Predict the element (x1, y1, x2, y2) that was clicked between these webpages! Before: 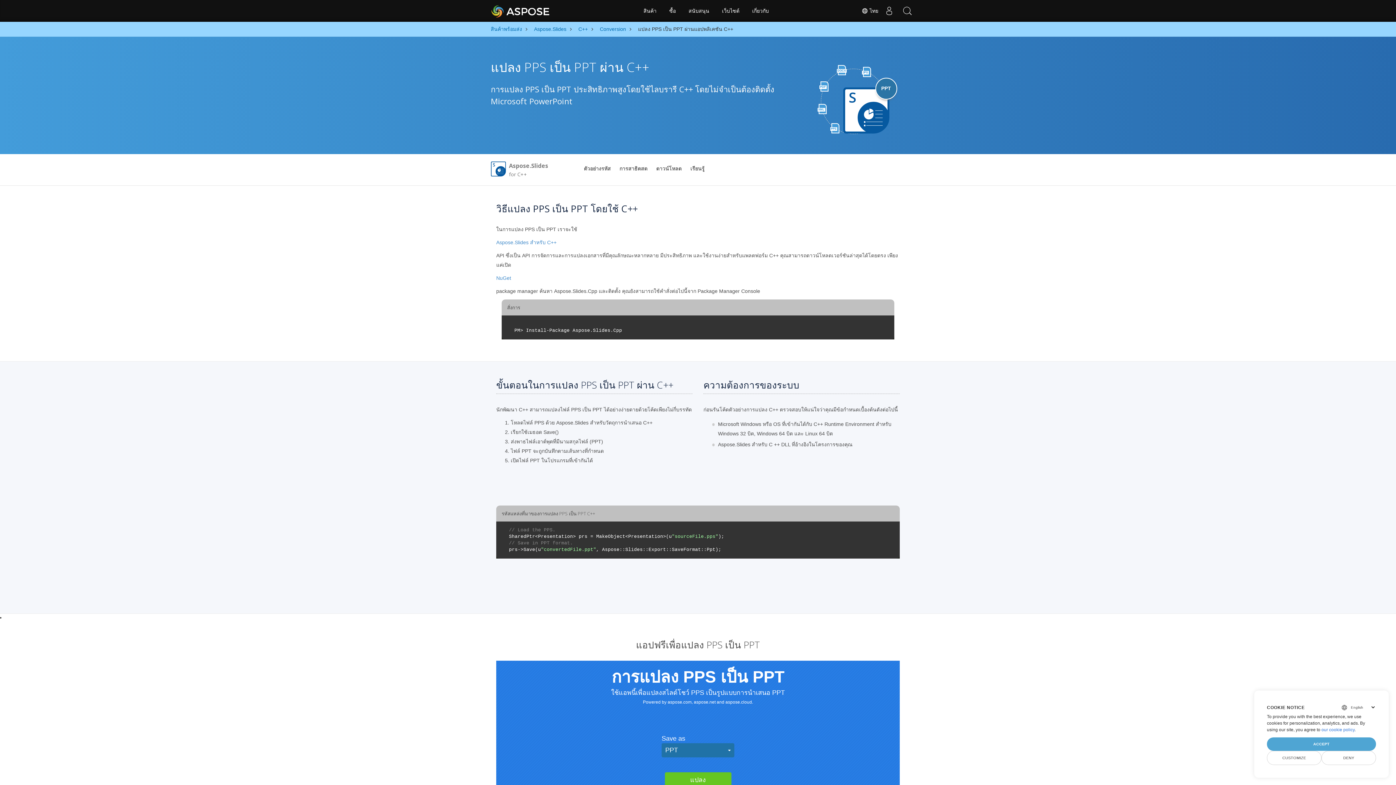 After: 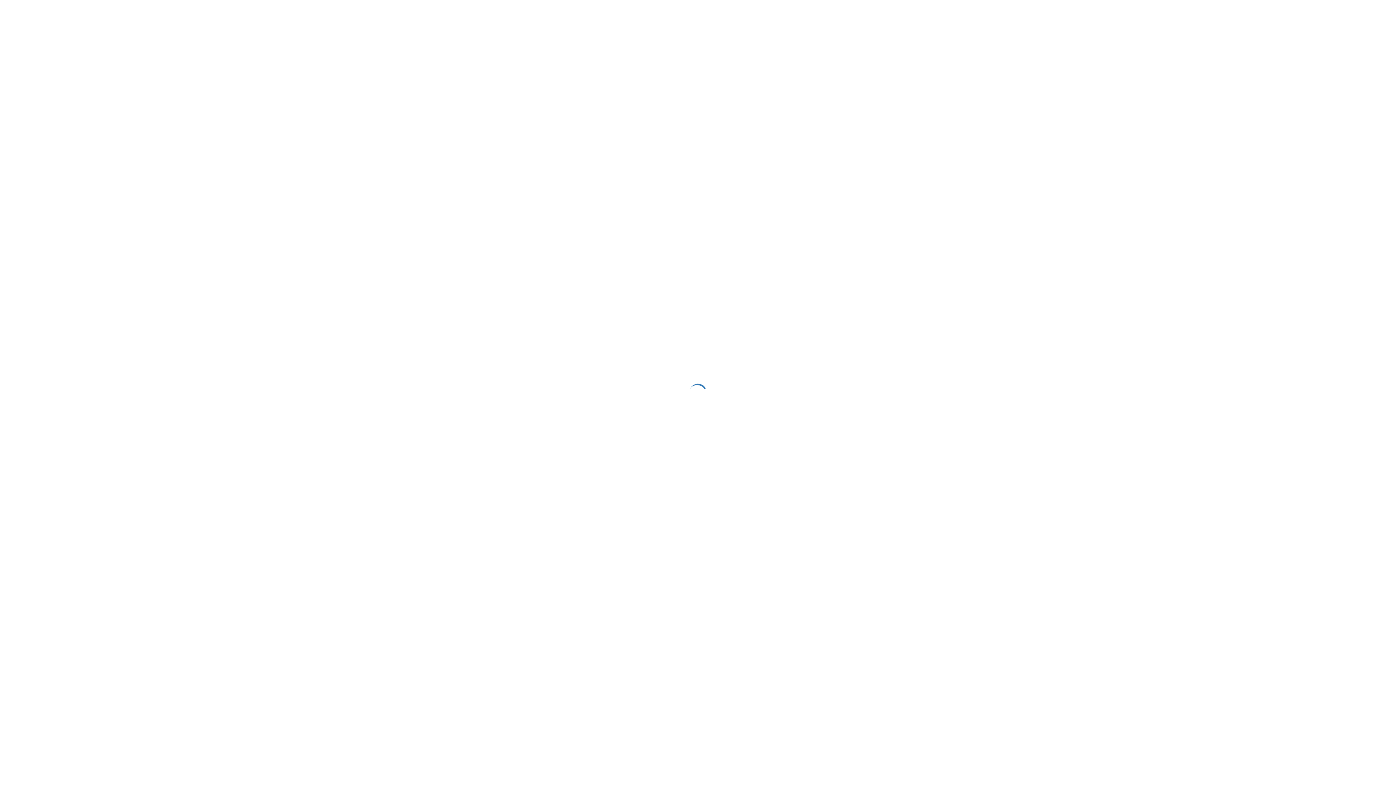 Action: bbox: (664, 0, 681, 21) label: ซื้อ